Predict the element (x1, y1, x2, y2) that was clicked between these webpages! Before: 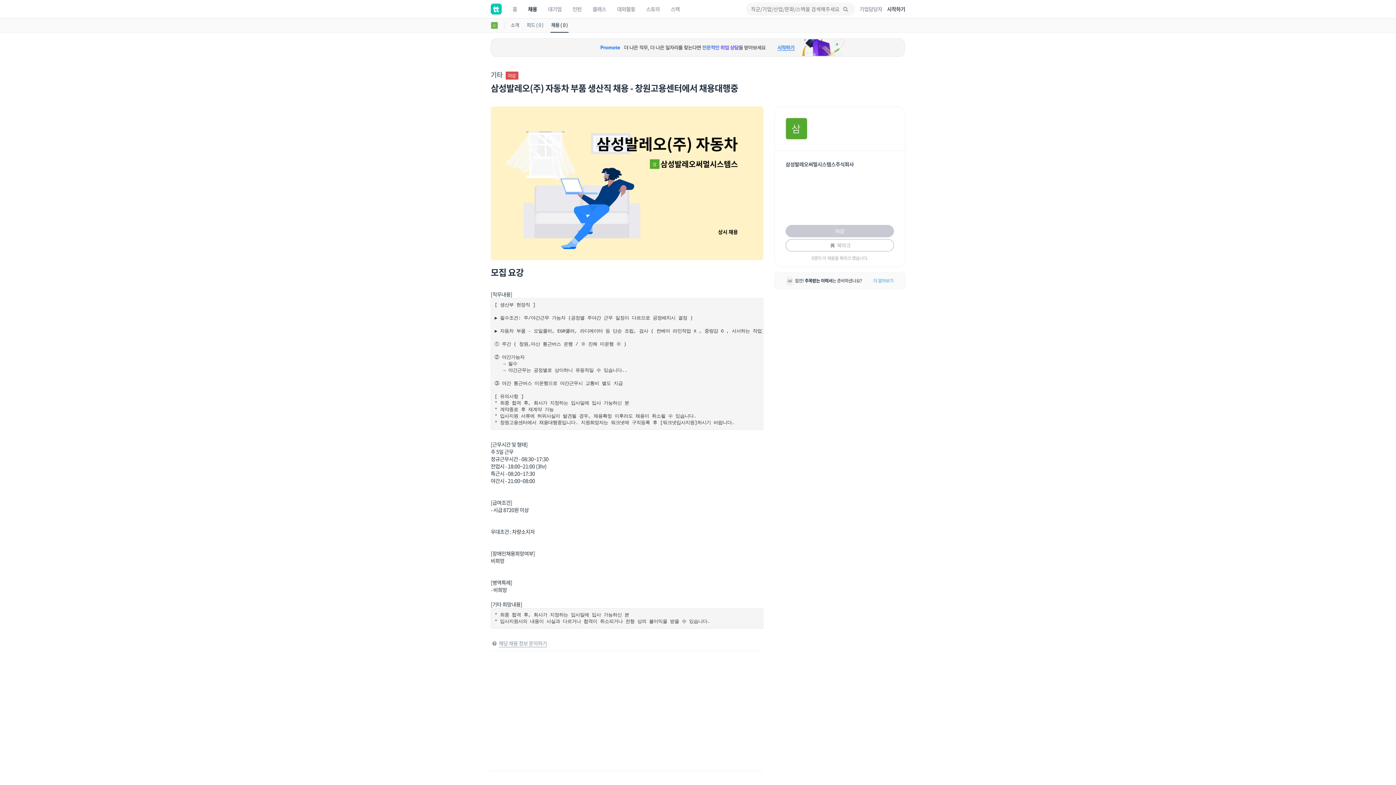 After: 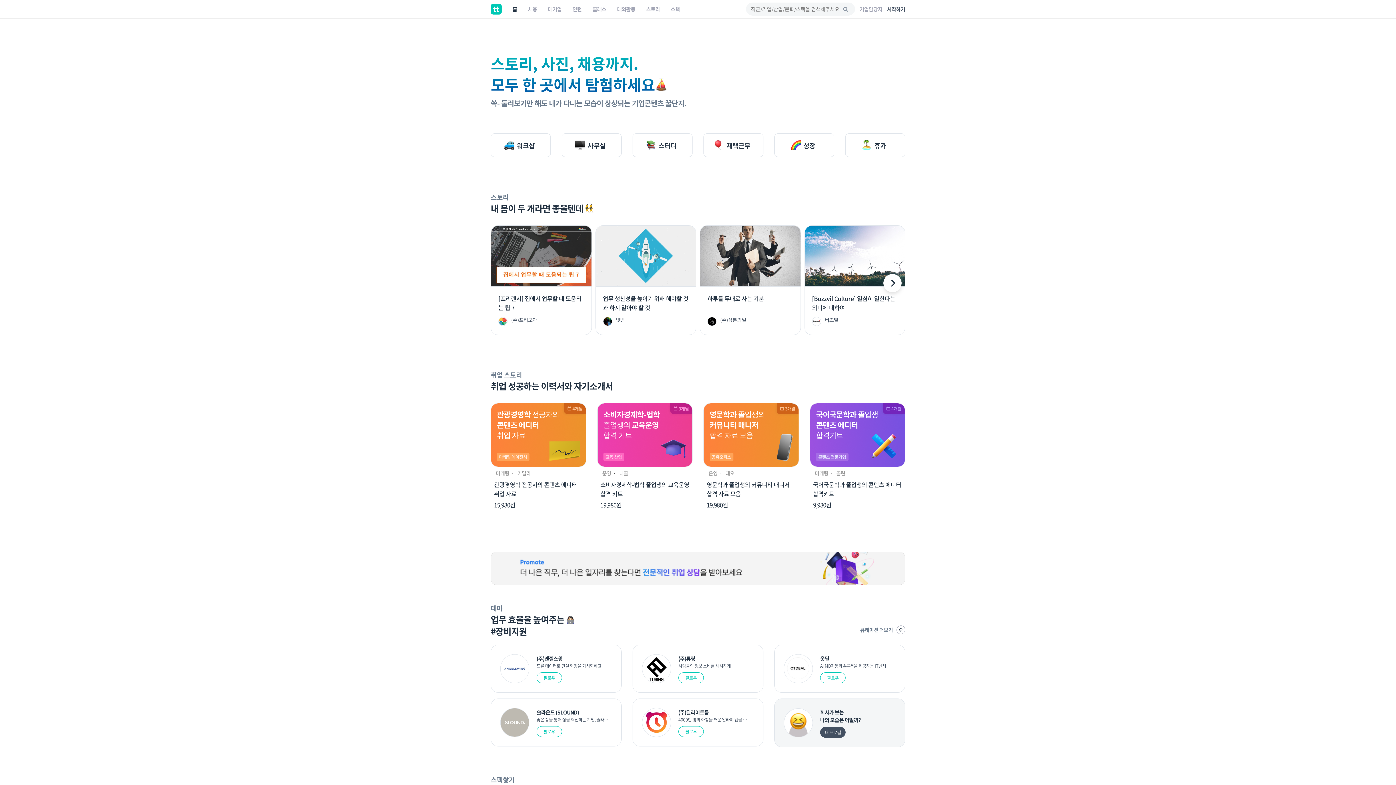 Action: bbox: (507, 0, 522, 18) label: 홈